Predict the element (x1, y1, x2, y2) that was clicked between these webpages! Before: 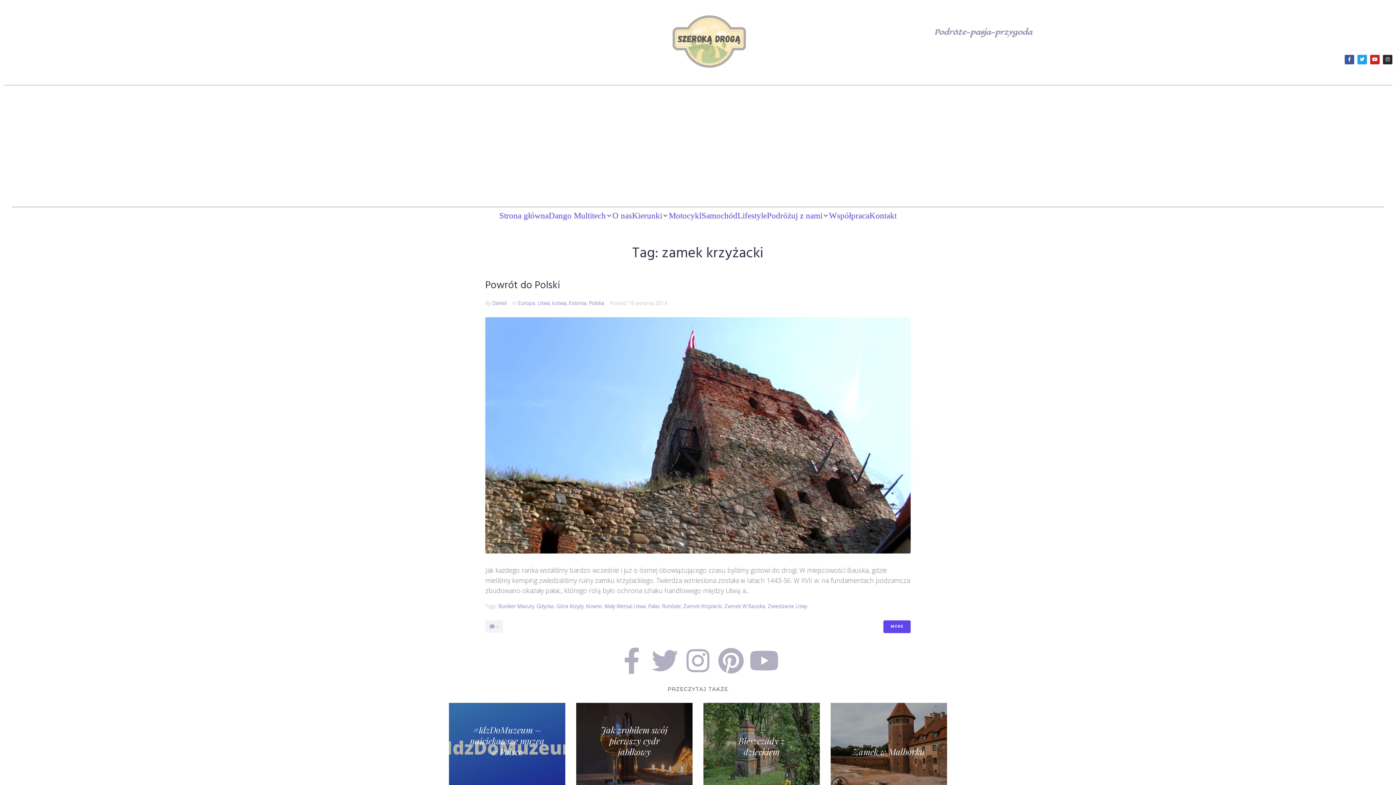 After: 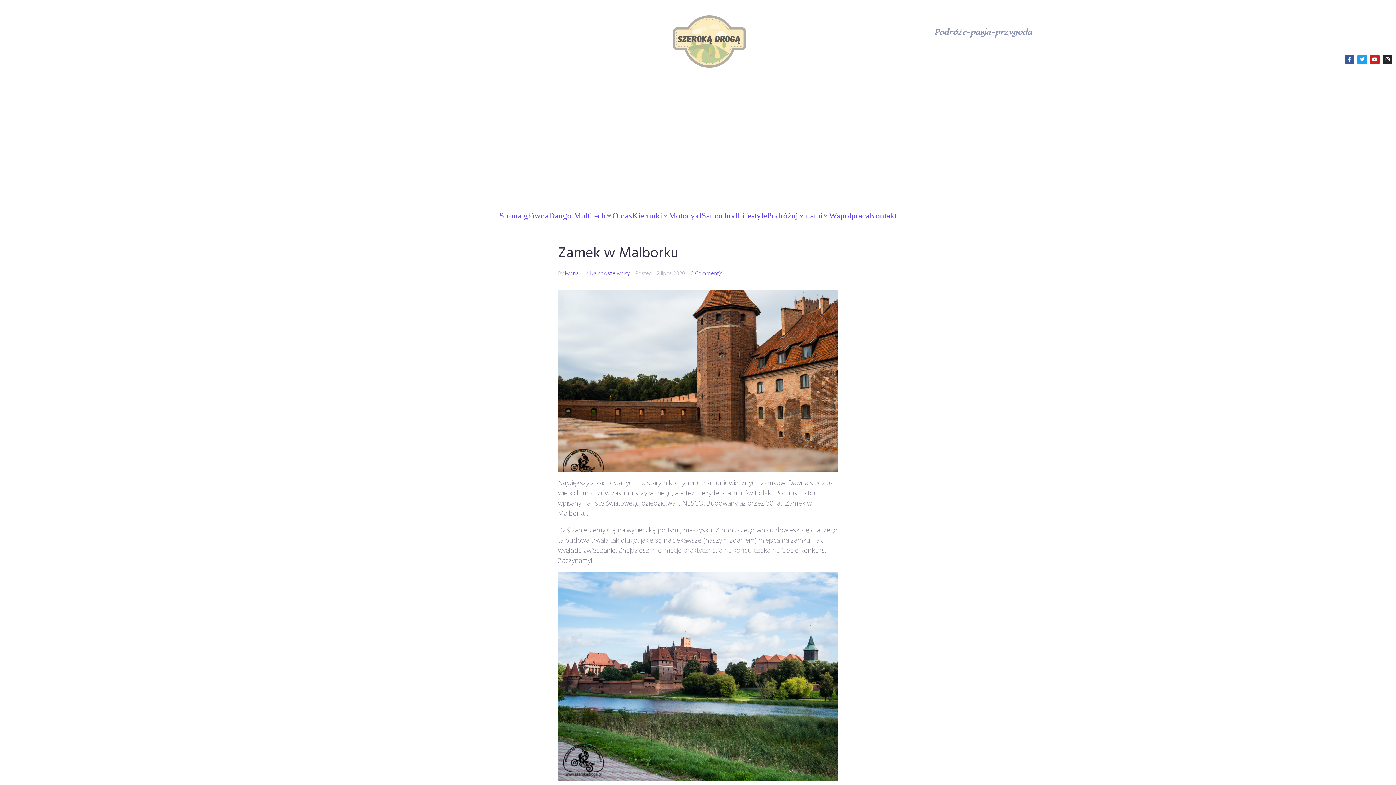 Action: label: Zamek w Malborku bbox: (830, 703, 947, 793)